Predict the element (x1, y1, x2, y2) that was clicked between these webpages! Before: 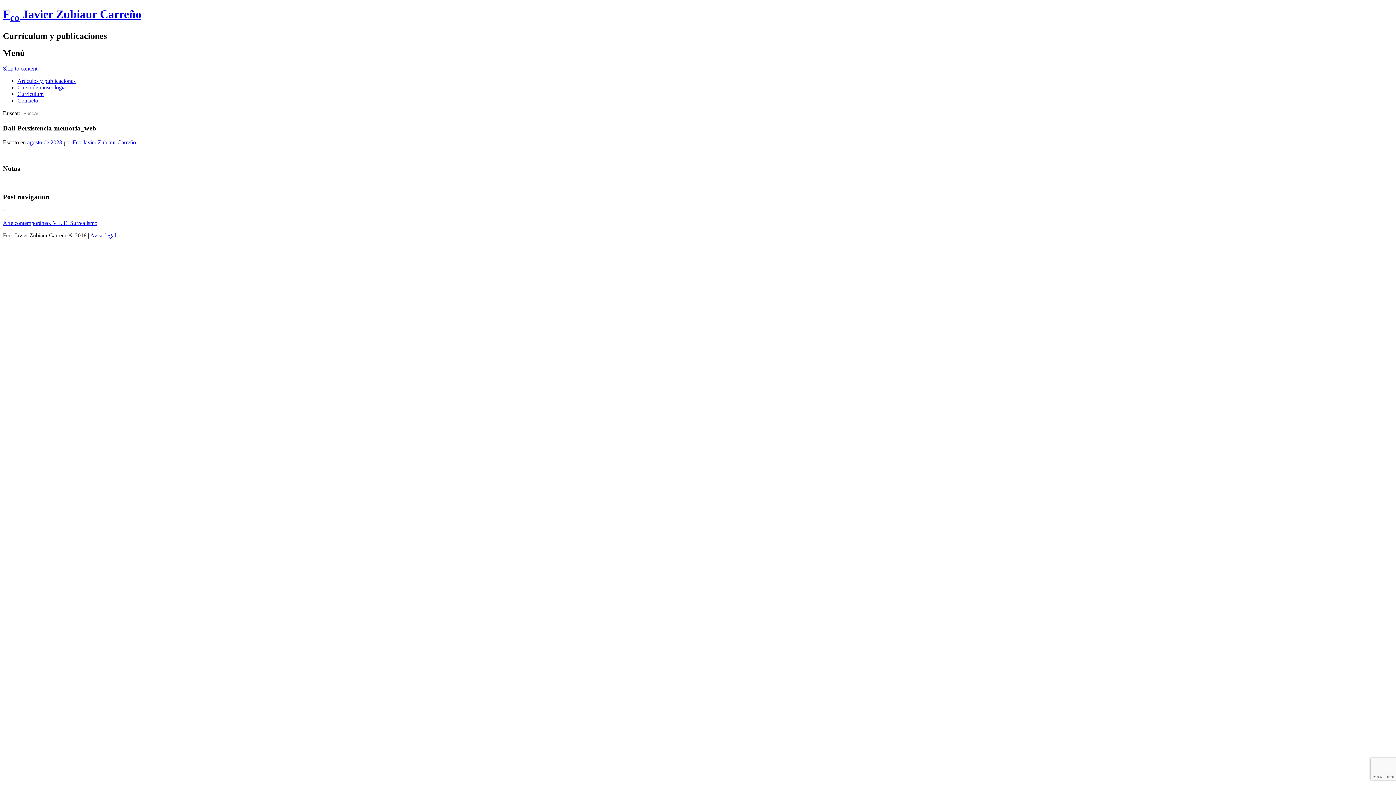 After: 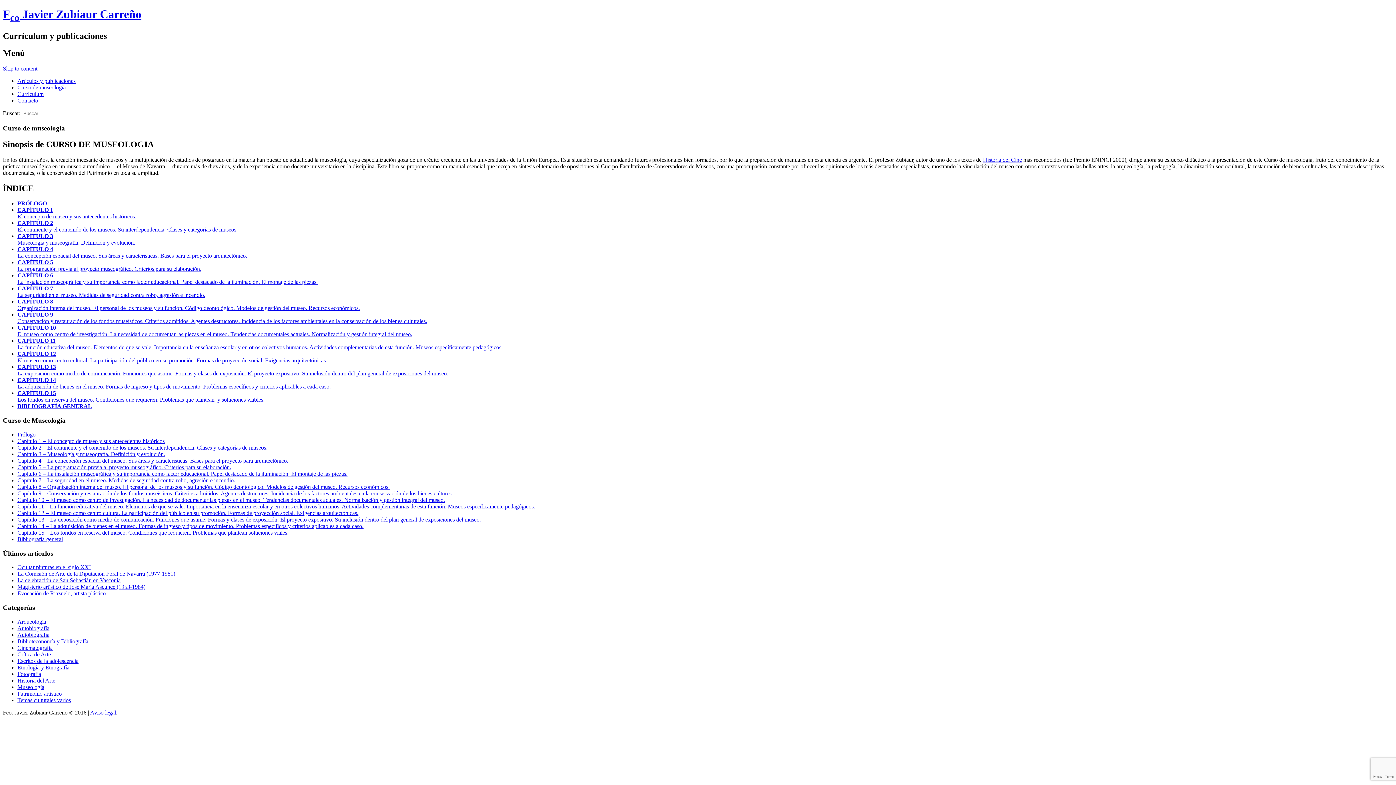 Action: bbox: (17, 84, 65, 90) label: Curso de museología